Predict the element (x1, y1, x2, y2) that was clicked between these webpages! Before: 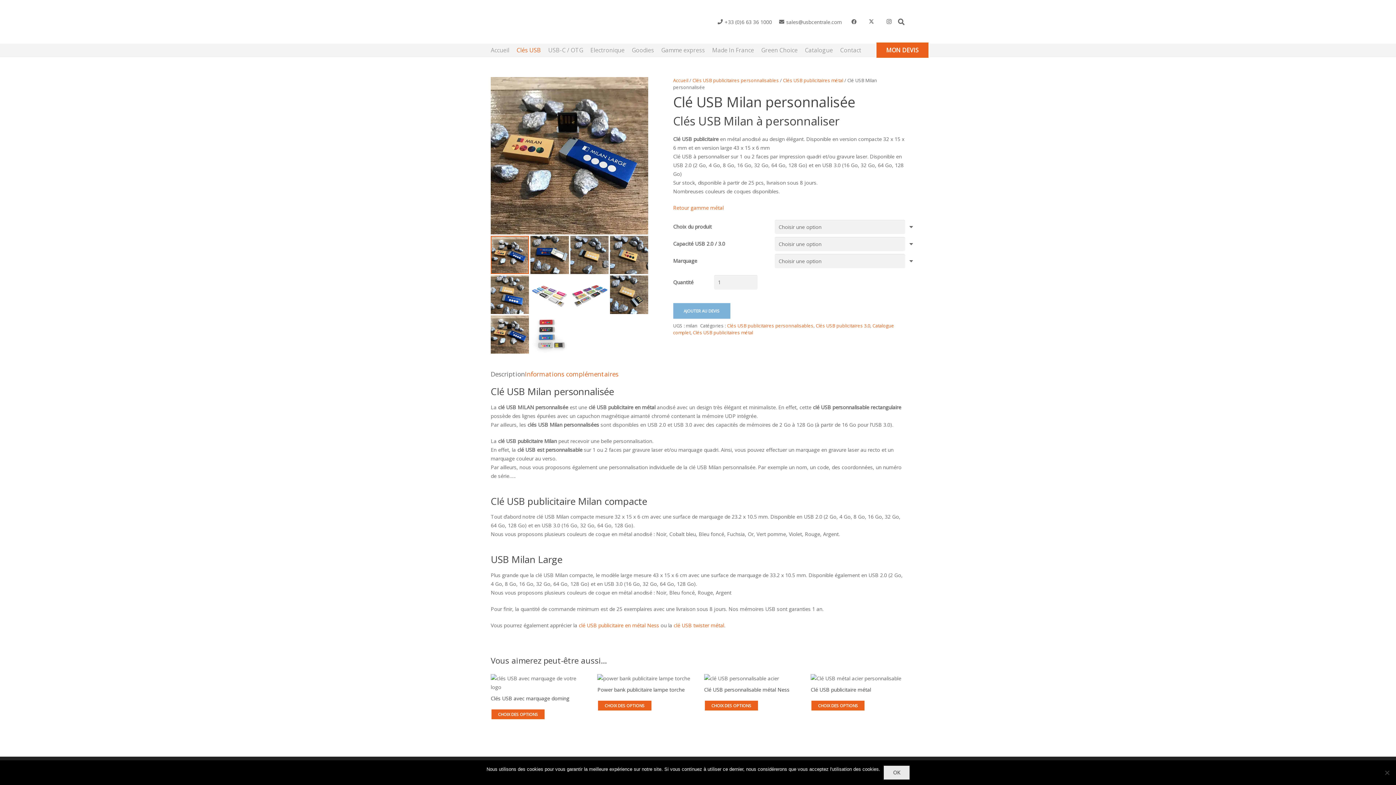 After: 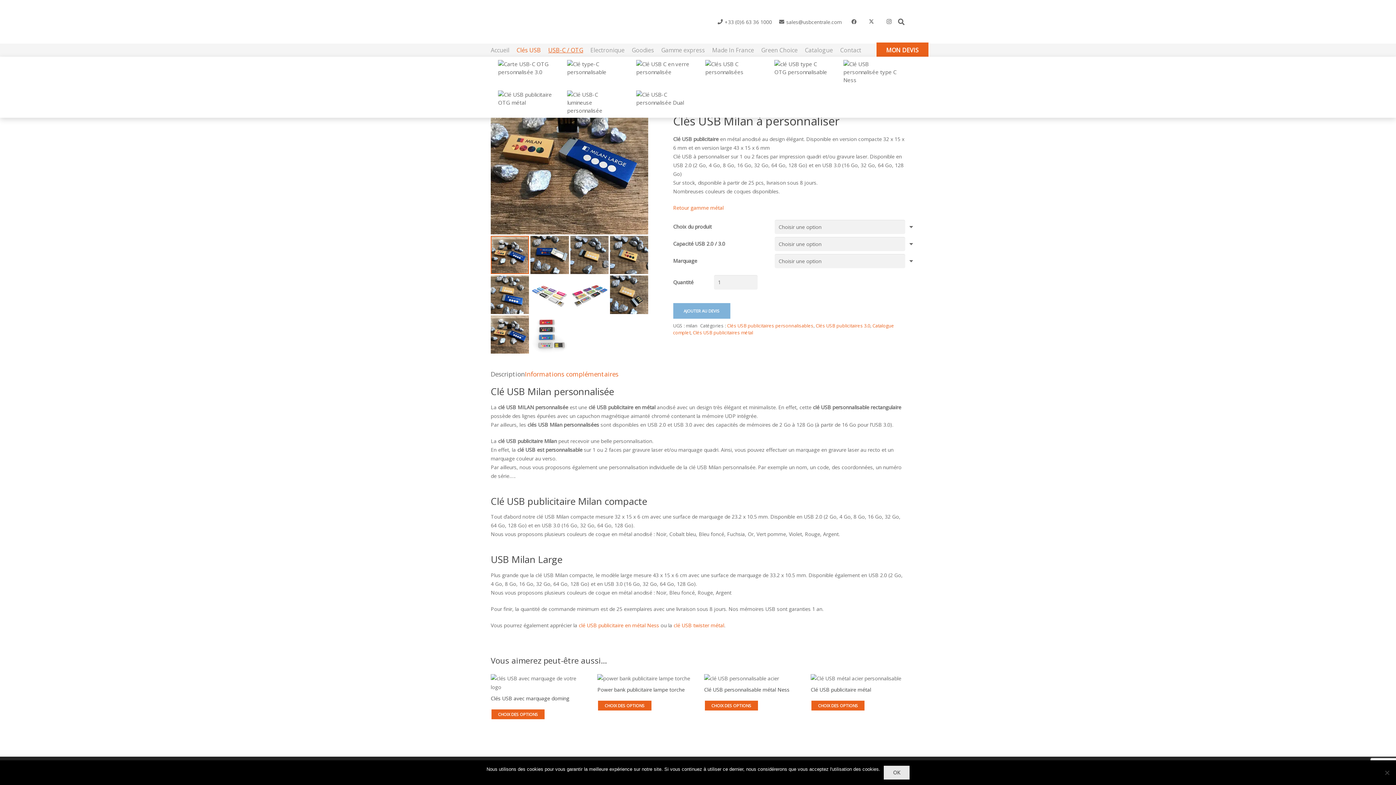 Action: bbox: (548, 43, 590, 56) label: USB-C / OTG